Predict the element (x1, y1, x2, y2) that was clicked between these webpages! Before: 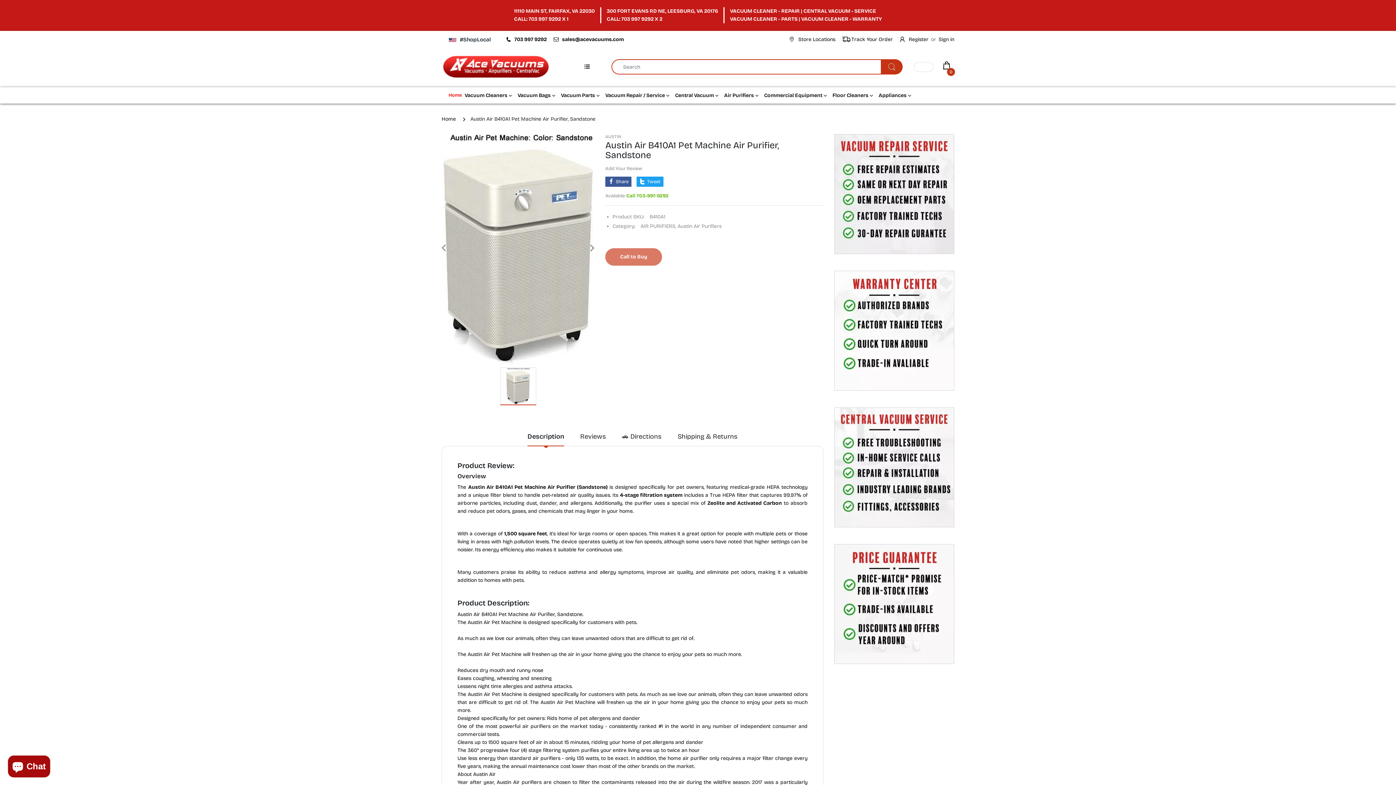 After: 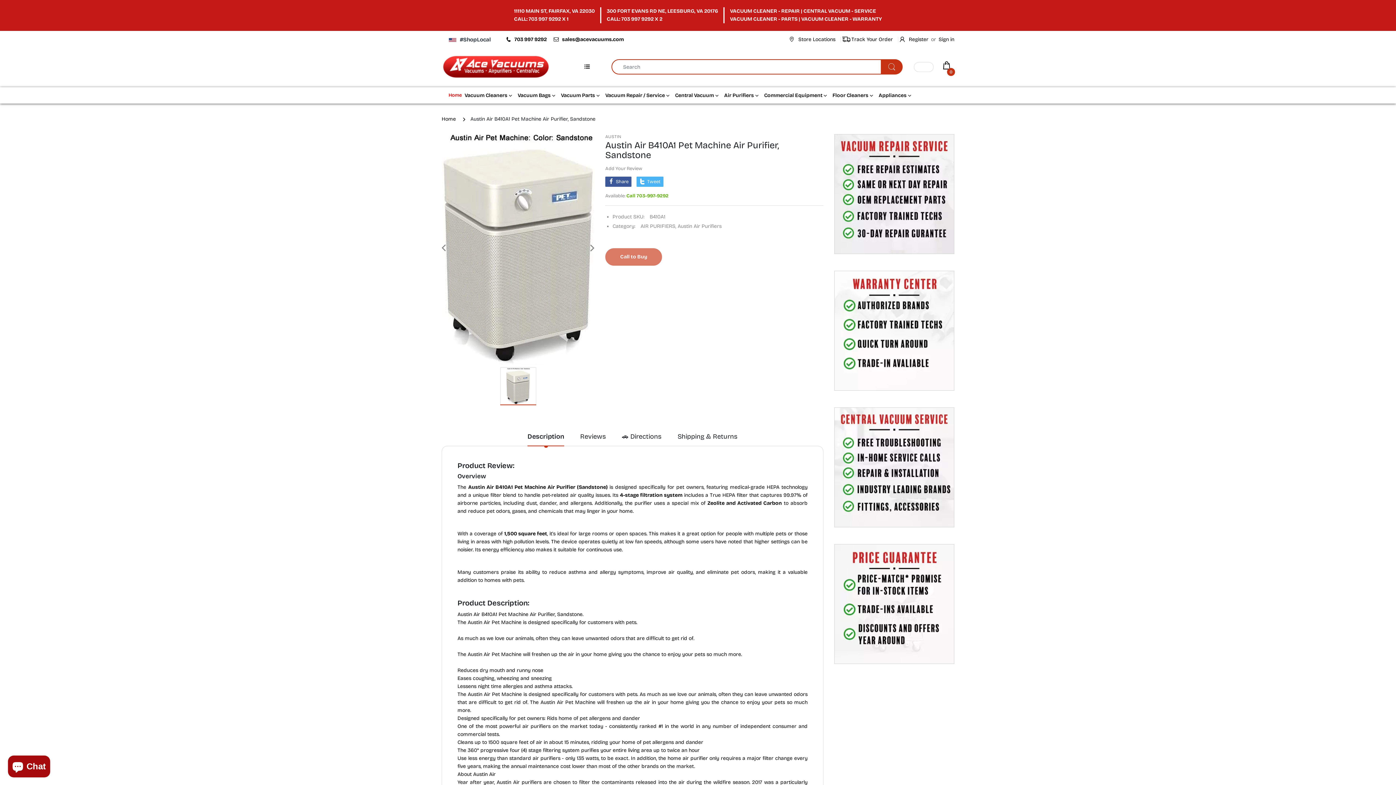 Action: bbox: (636, 176, 663, 186) label: Tweet